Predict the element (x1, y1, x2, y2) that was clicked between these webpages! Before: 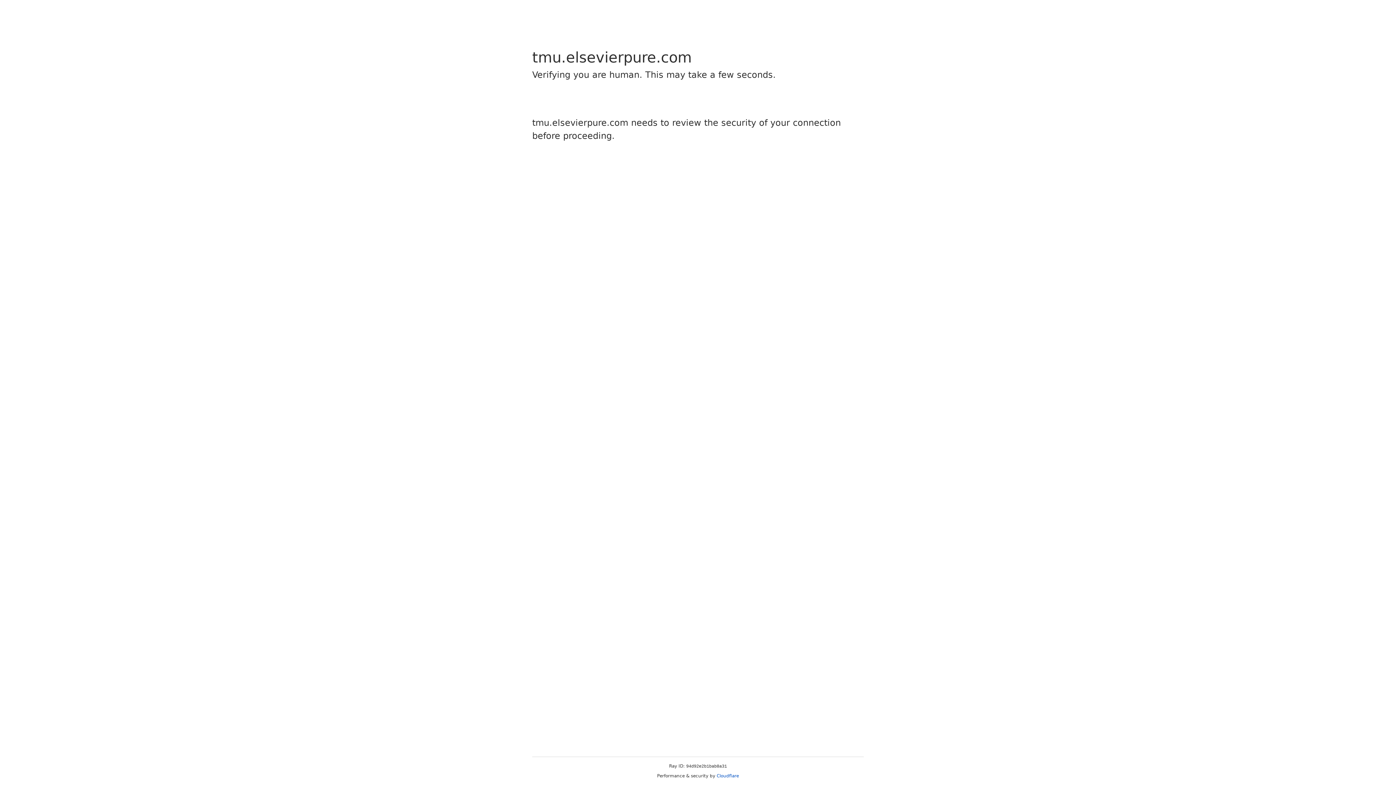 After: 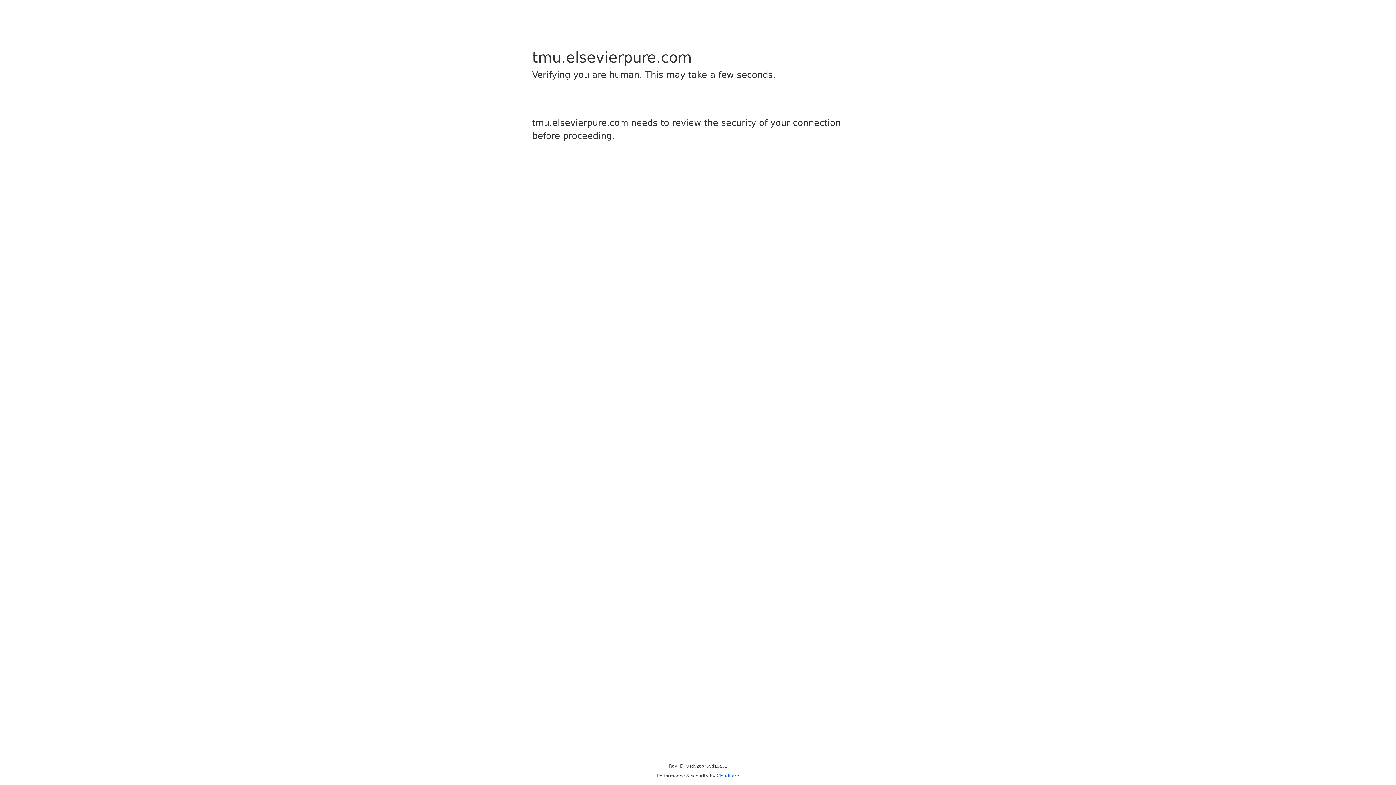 Action: bbox: (716, 773, 739, 778) label: Cloudflare